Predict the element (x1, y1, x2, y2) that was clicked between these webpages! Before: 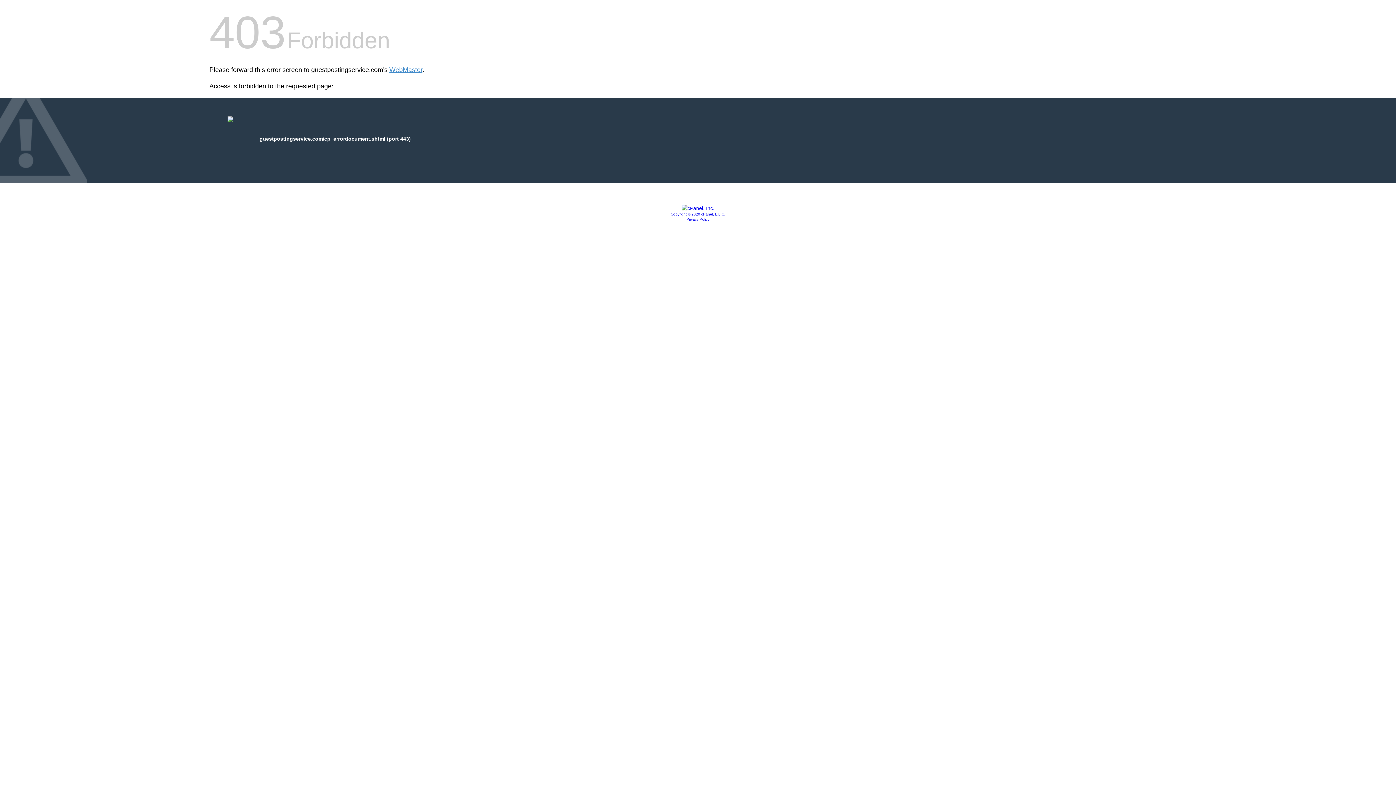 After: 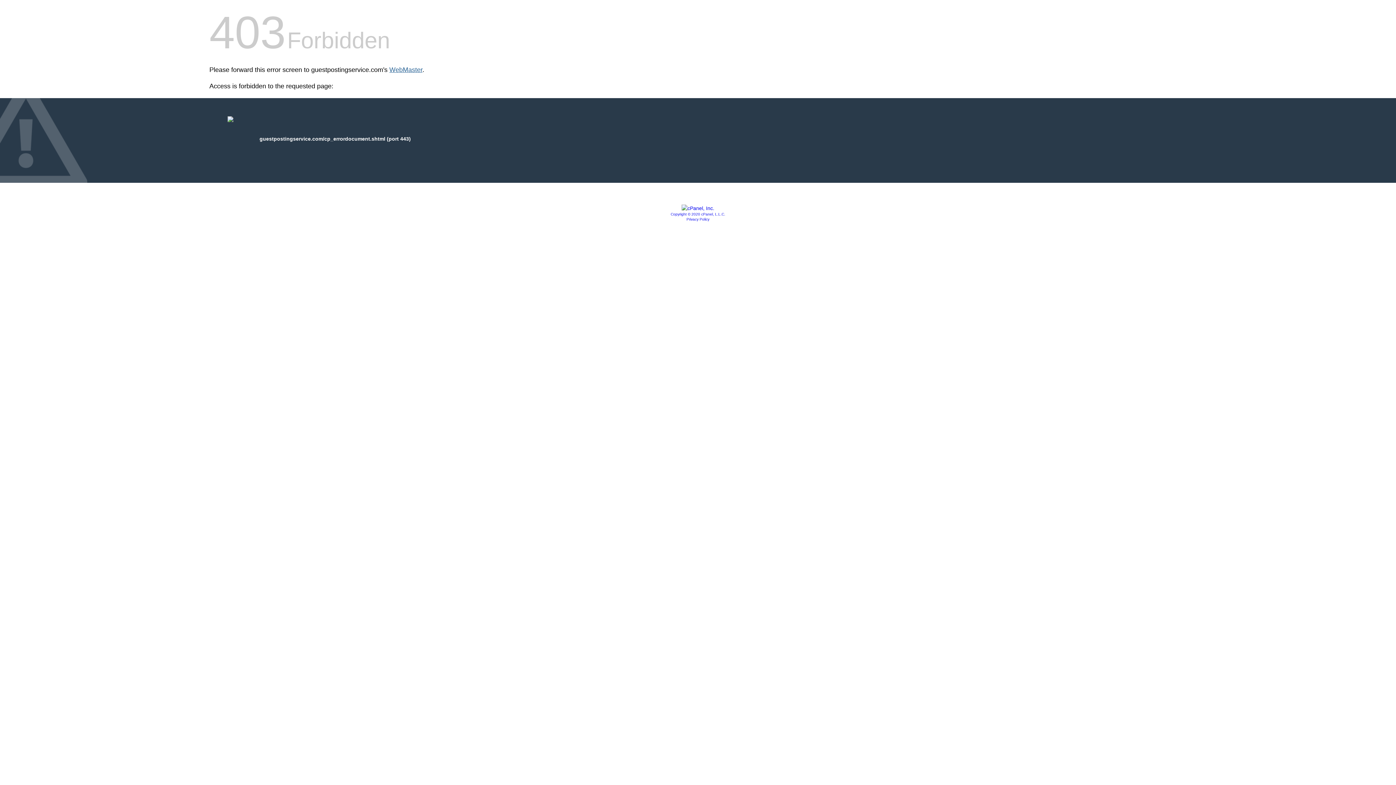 Action: bbox: (389, 66, 422, 73) label: WebMaster